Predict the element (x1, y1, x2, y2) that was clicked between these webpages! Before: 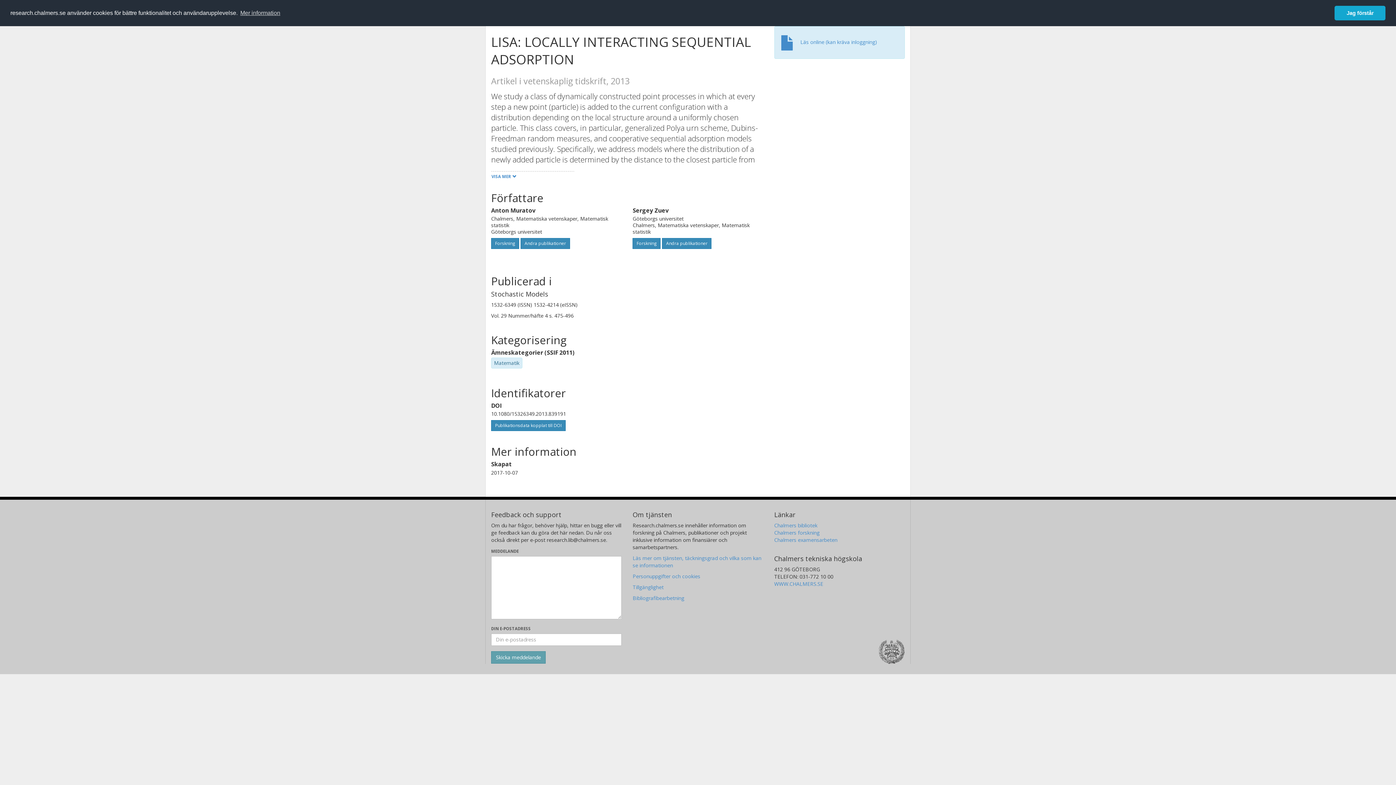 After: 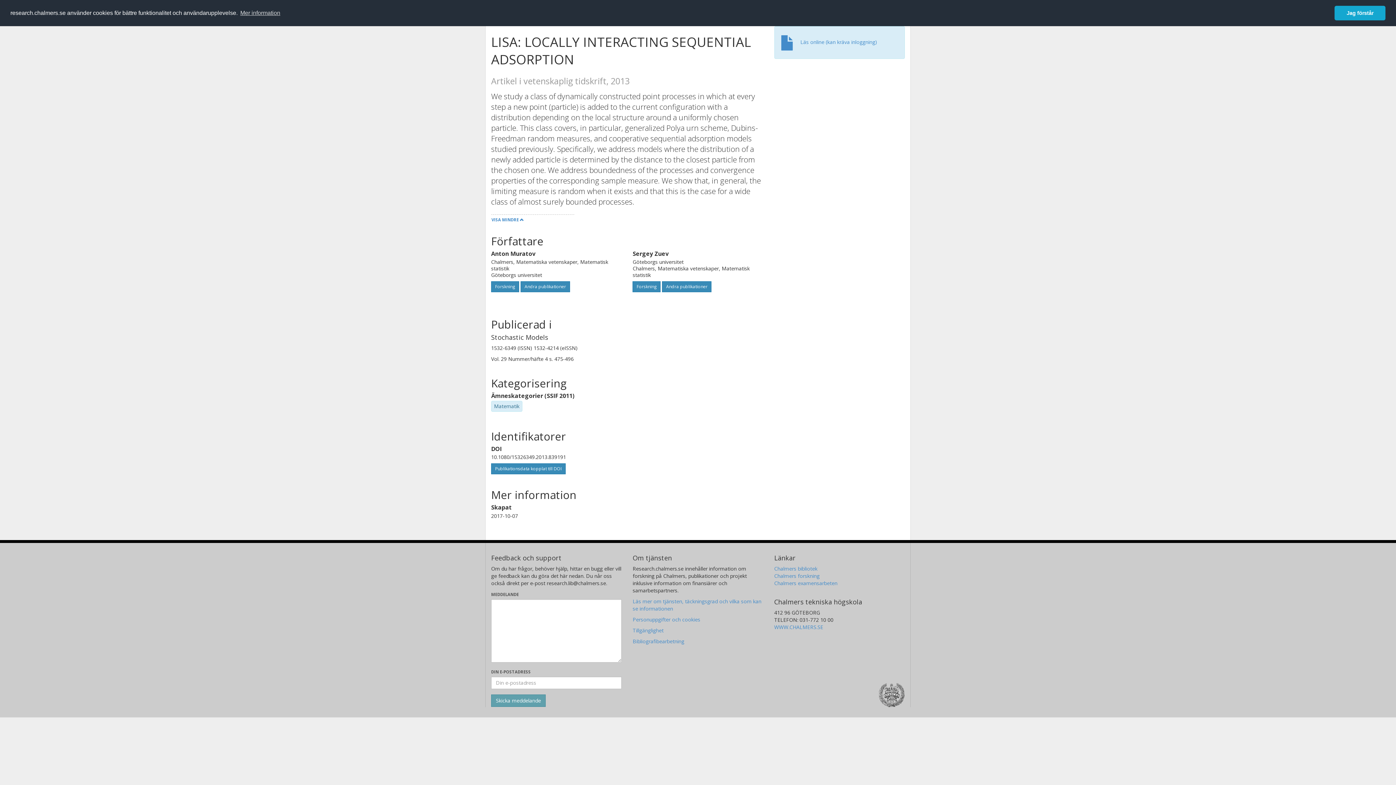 Action: label: VISA MER  bbox: (491, 171, 574, 184)